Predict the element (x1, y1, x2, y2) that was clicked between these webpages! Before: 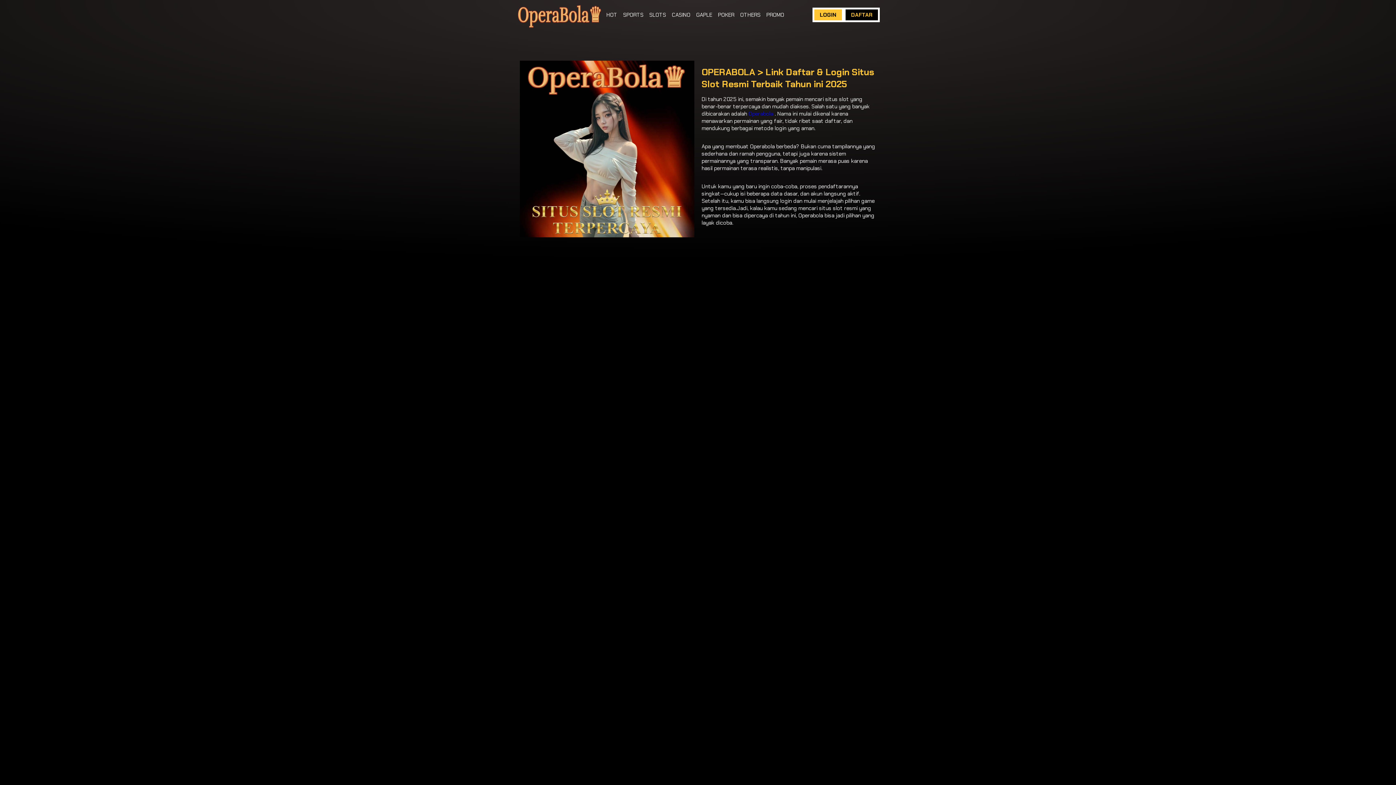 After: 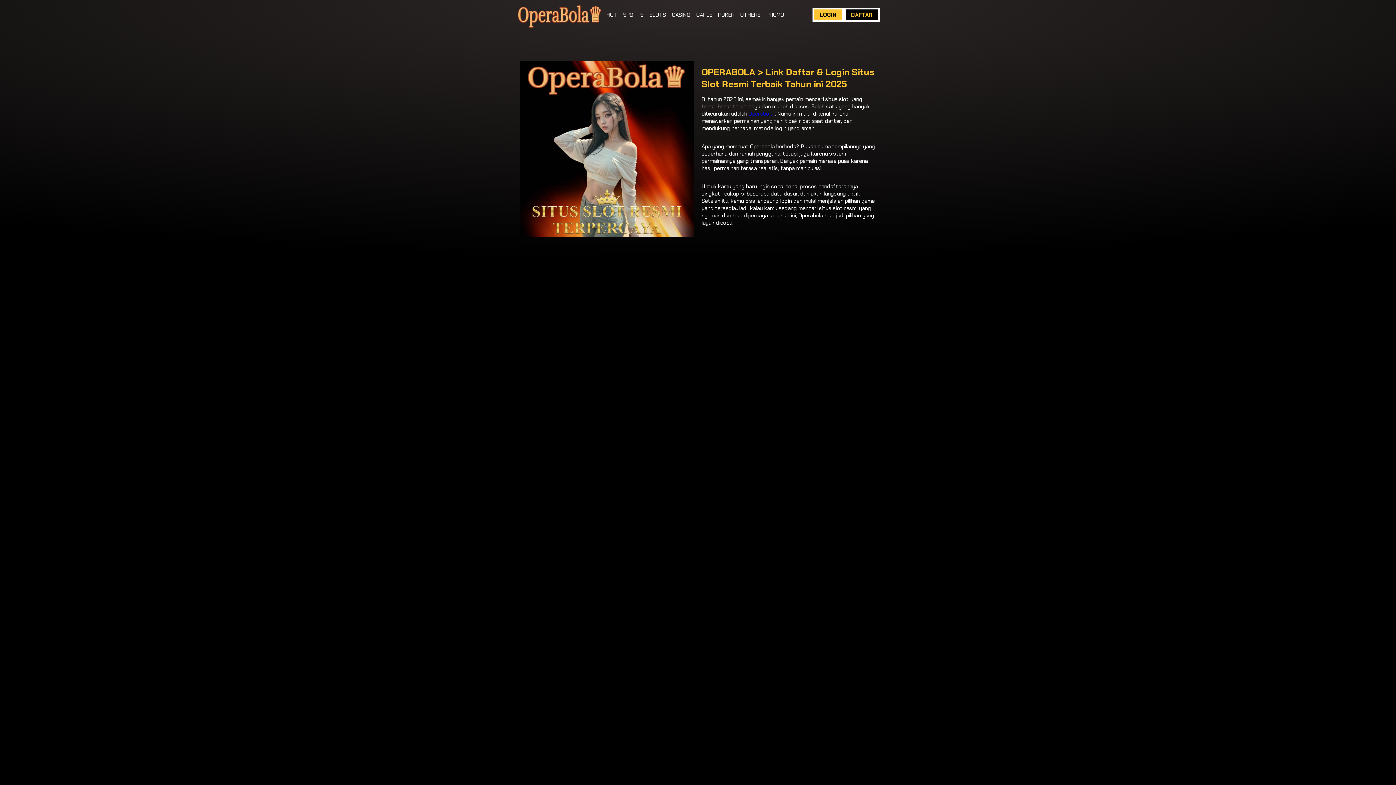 Action: label: PROMO bbox: (766, 11, 784, 18)